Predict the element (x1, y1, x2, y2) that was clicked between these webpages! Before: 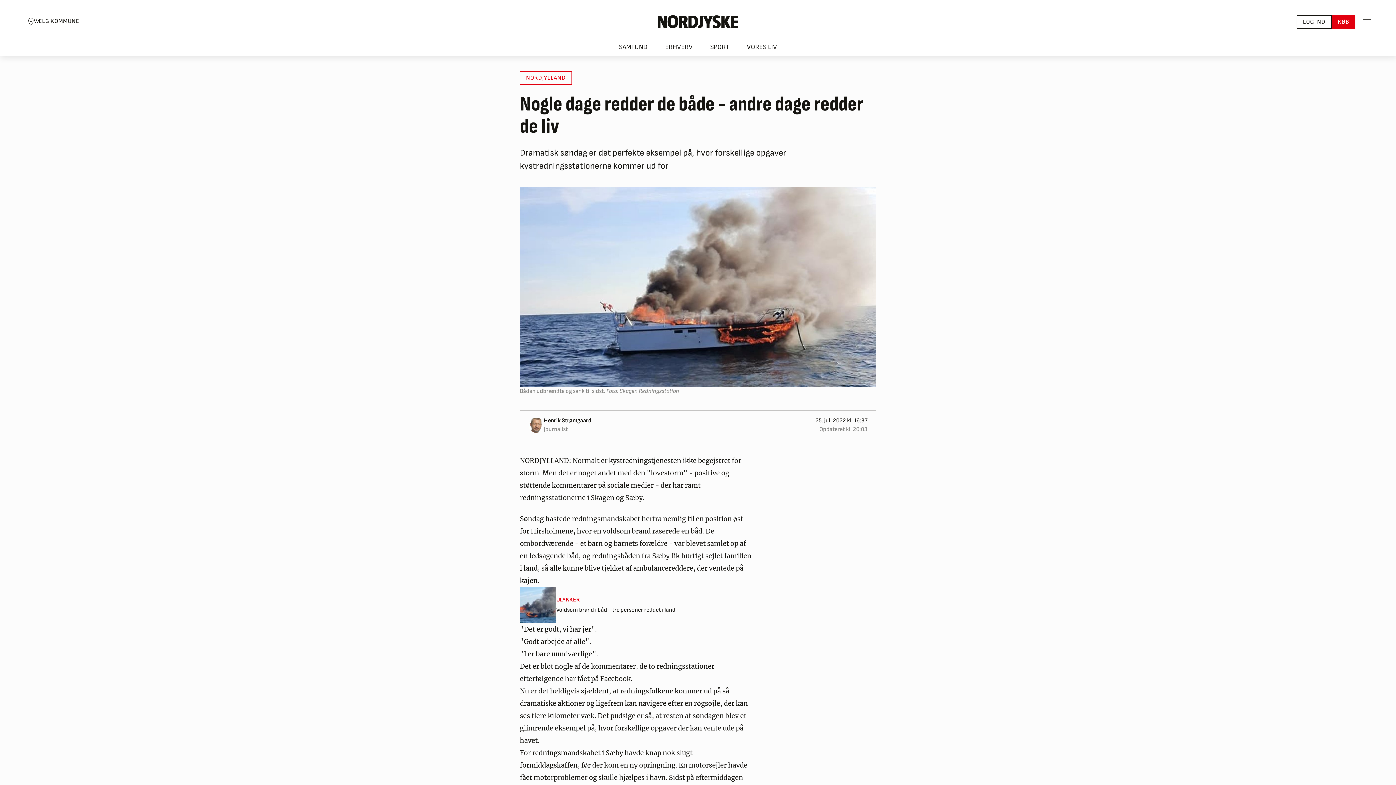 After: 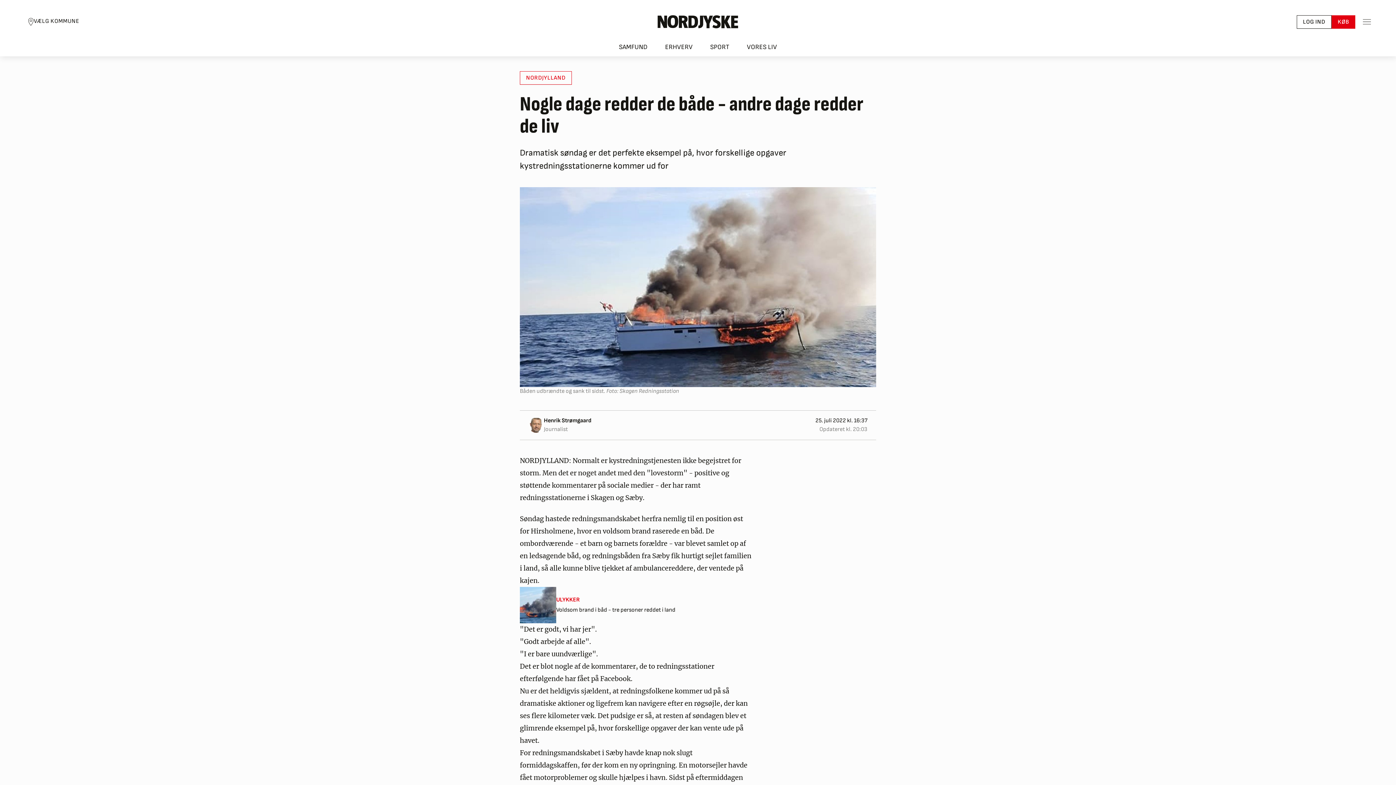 Action: bbox: (544, 417, 591, 424) label: Henrik Strømgaard